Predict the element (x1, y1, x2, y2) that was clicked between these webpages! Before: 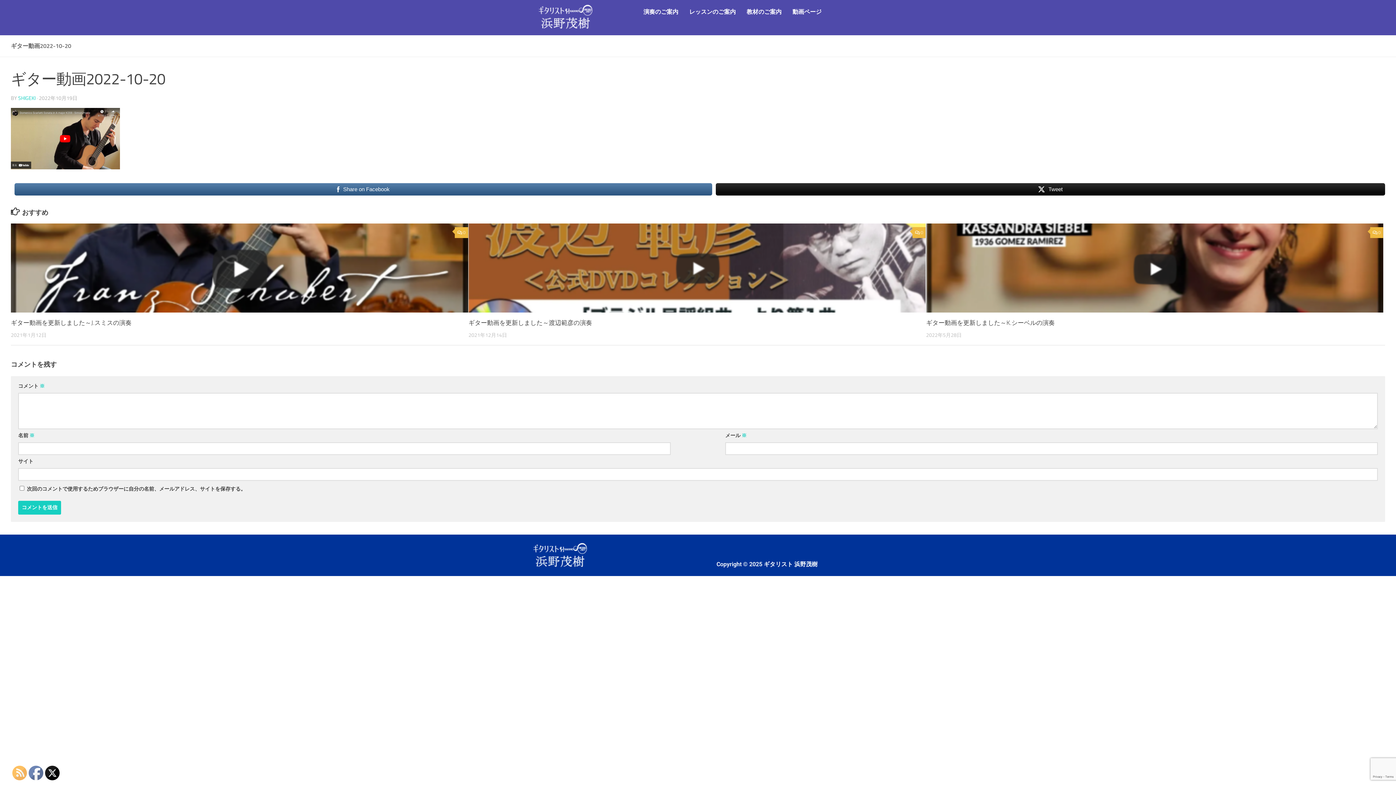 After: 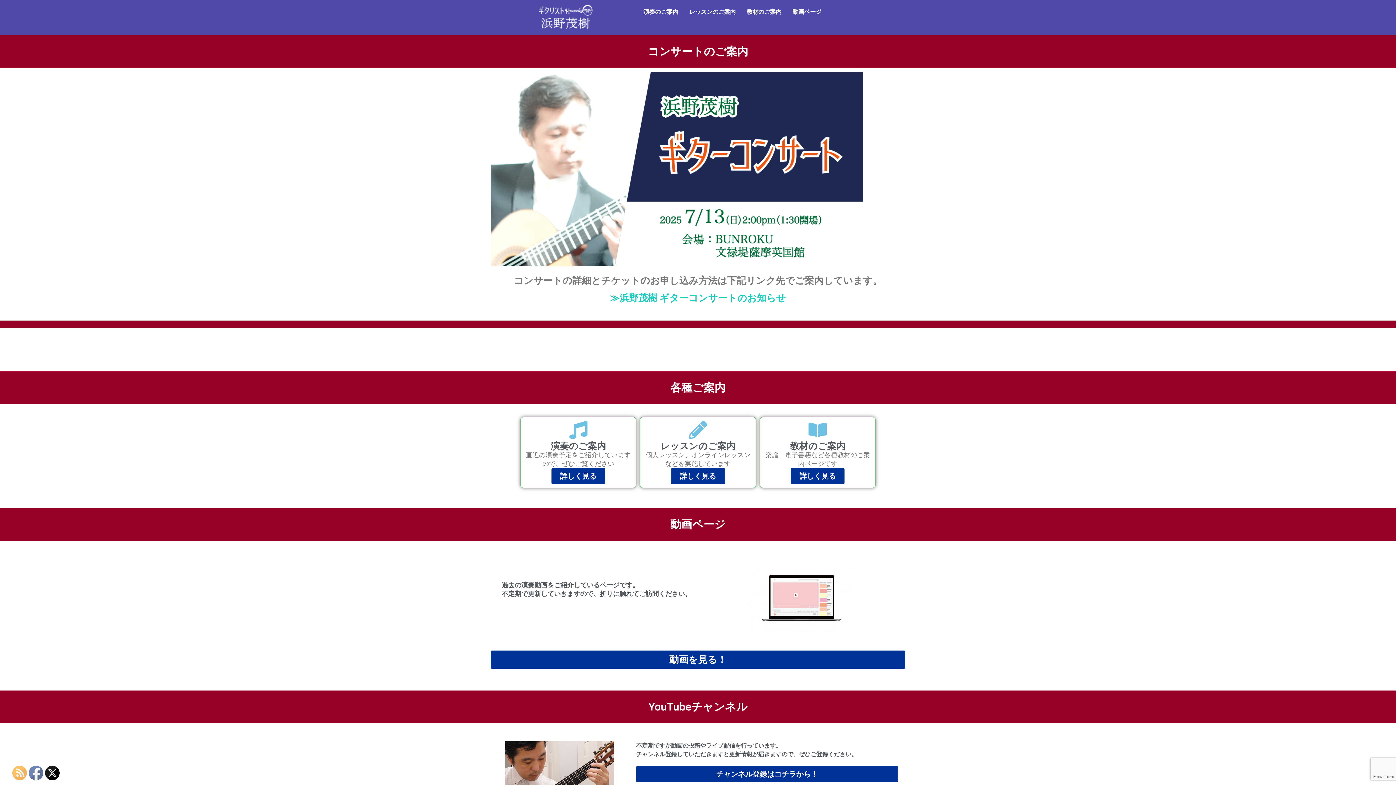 Action: bbox: (532, 542, 587, 567)